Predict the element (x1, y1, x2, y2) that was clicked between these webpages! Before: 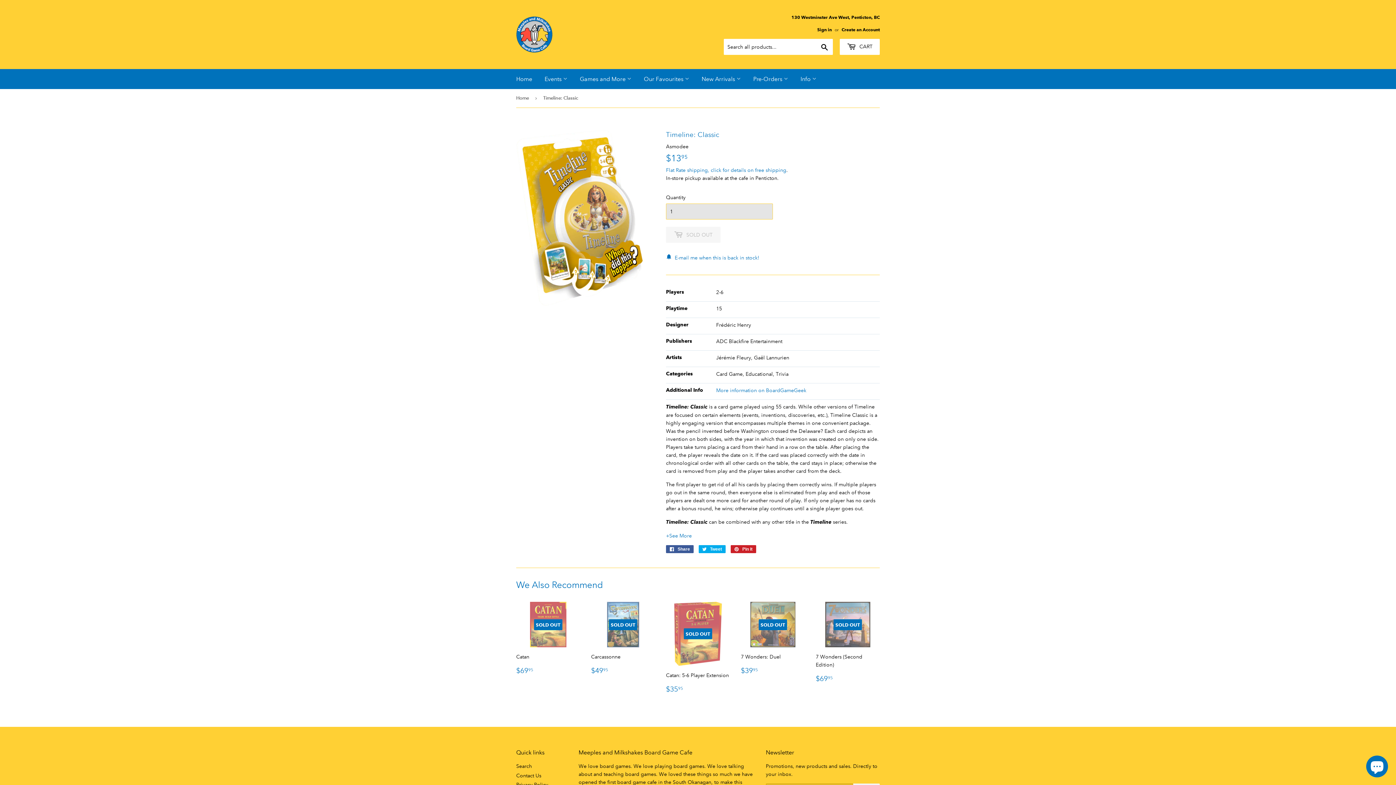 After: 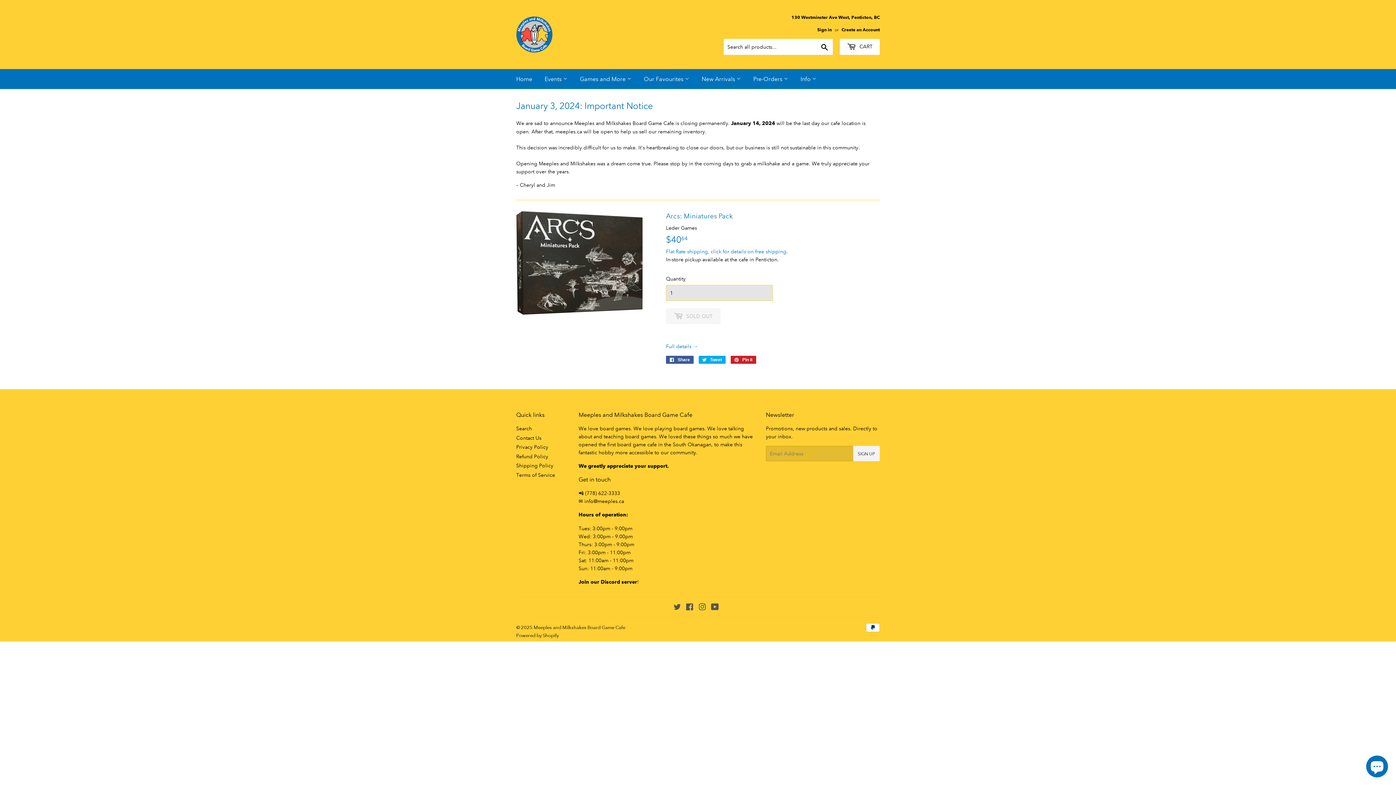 Action: bbox: (510, 69, 537, 89) label: Home